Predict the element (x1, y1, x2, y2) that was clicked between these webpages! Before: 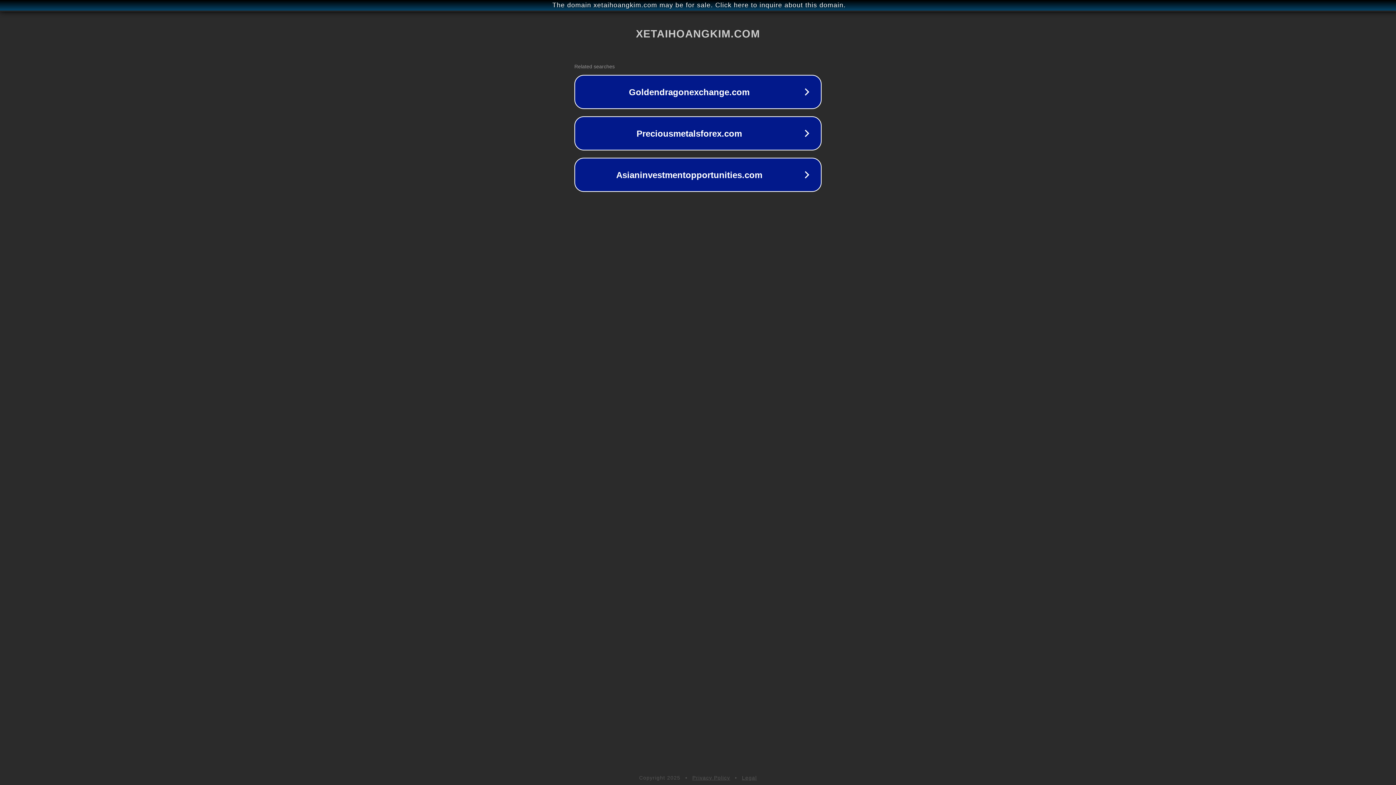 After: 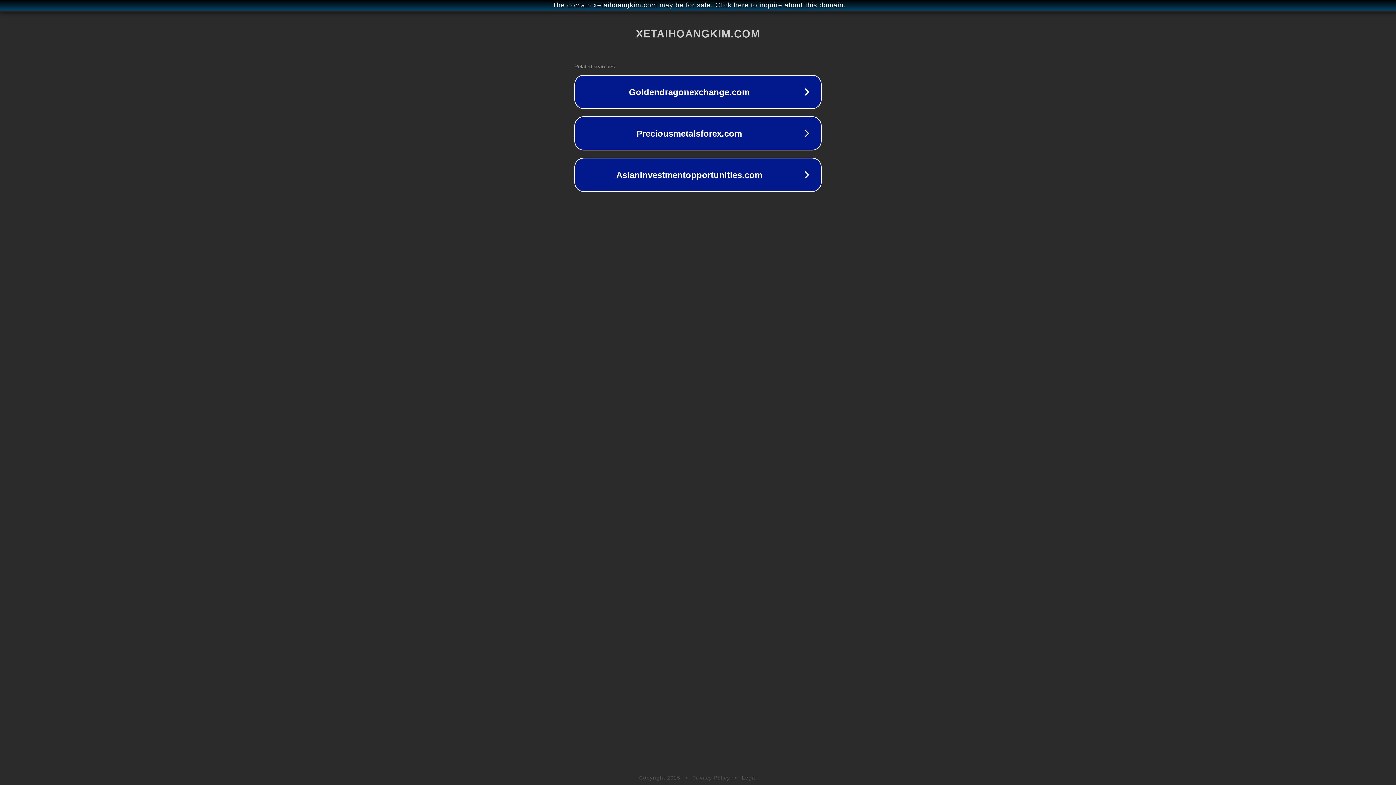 Action: bbox: (742, 775, 757, 781) label: Legal